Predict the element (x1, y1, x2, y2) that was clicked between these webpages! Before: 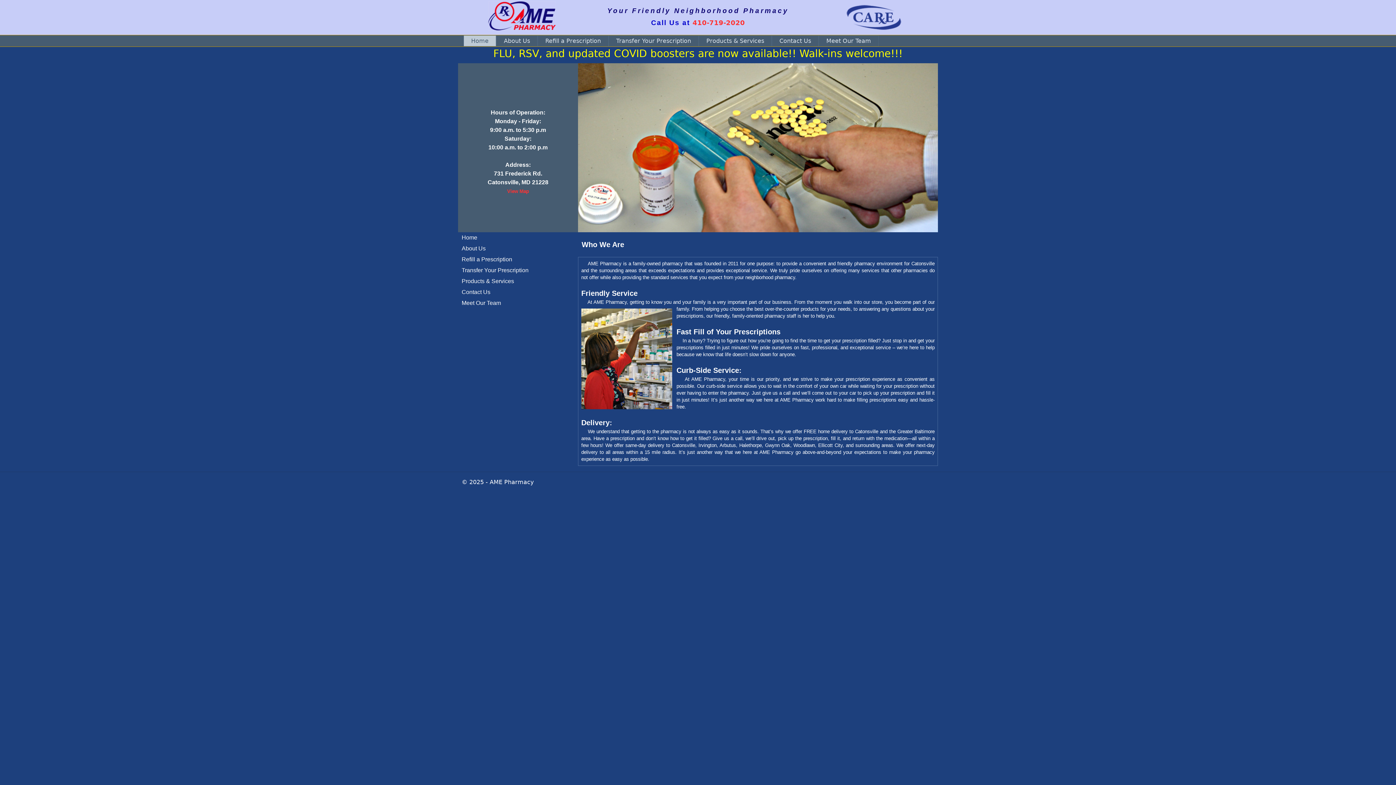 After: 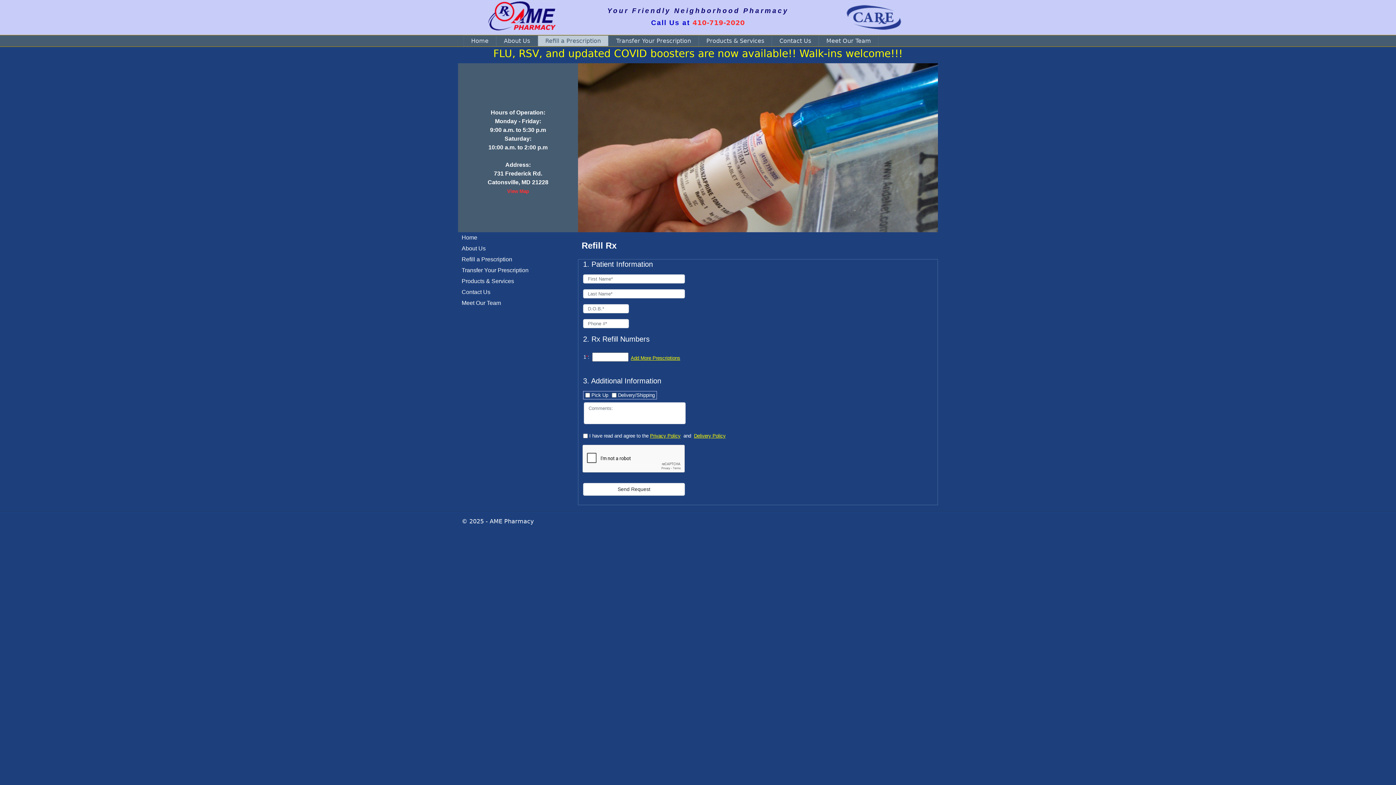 Action: label: Refill a Prescription bbox: (537, 35, 608, 46)